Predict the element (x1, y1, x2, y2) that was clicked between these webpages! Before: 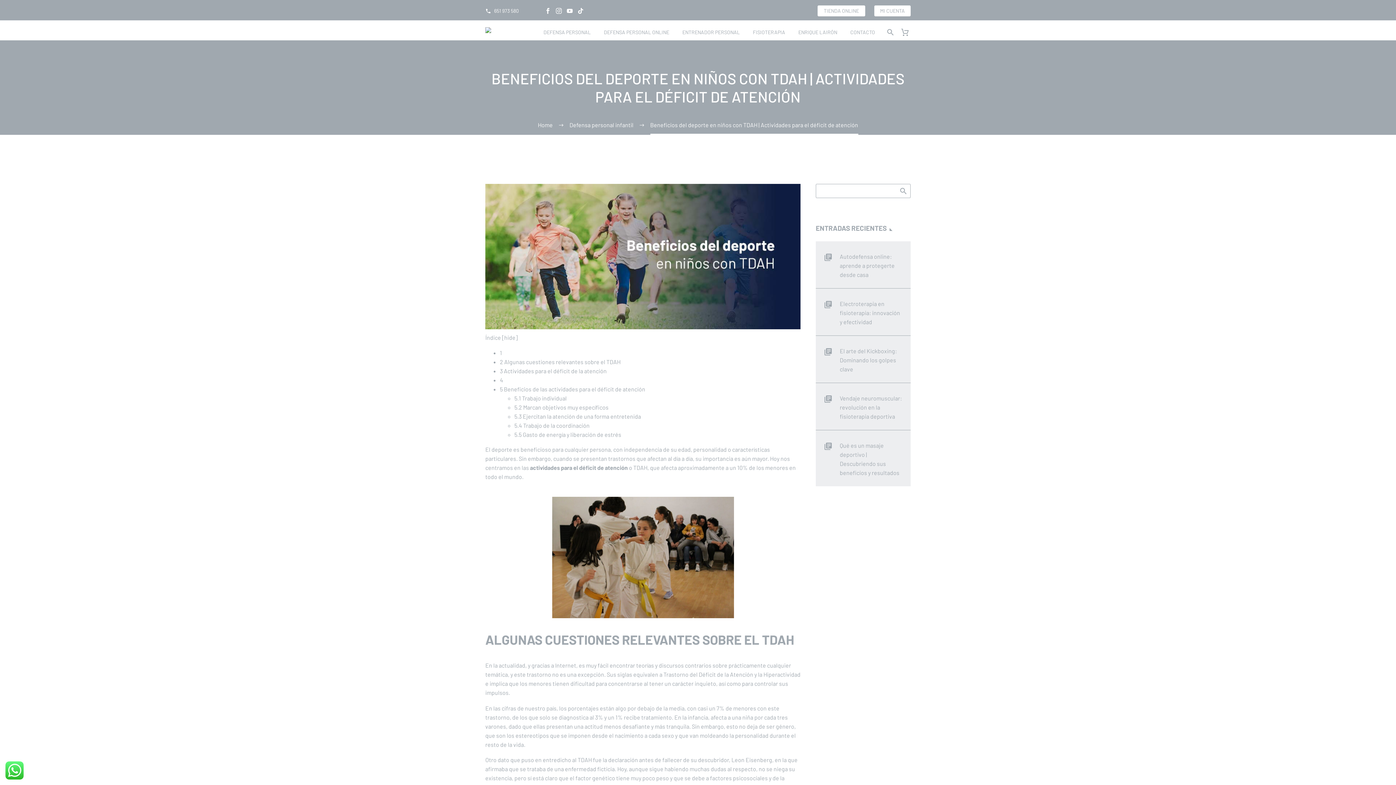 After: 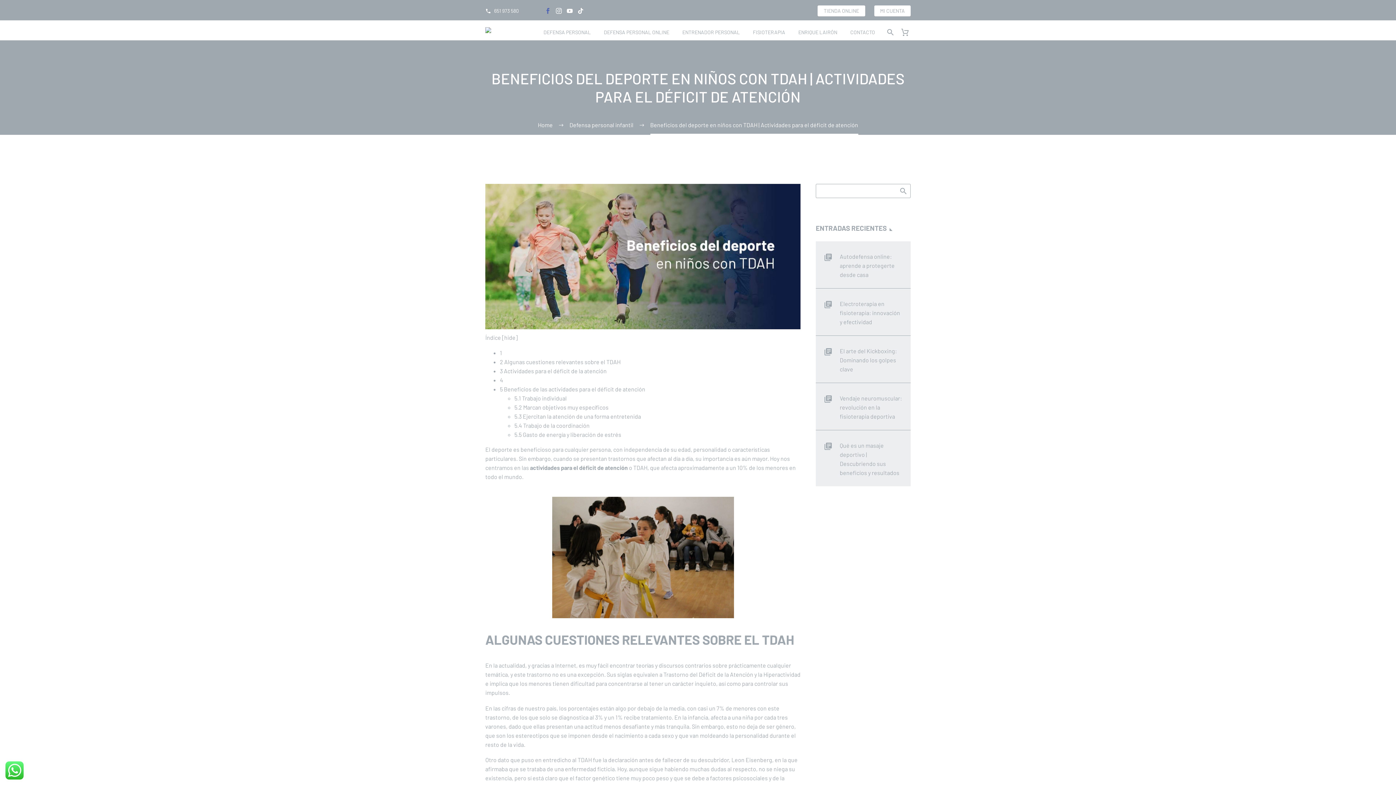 Action: bbox: (542, 8, 553, 13)